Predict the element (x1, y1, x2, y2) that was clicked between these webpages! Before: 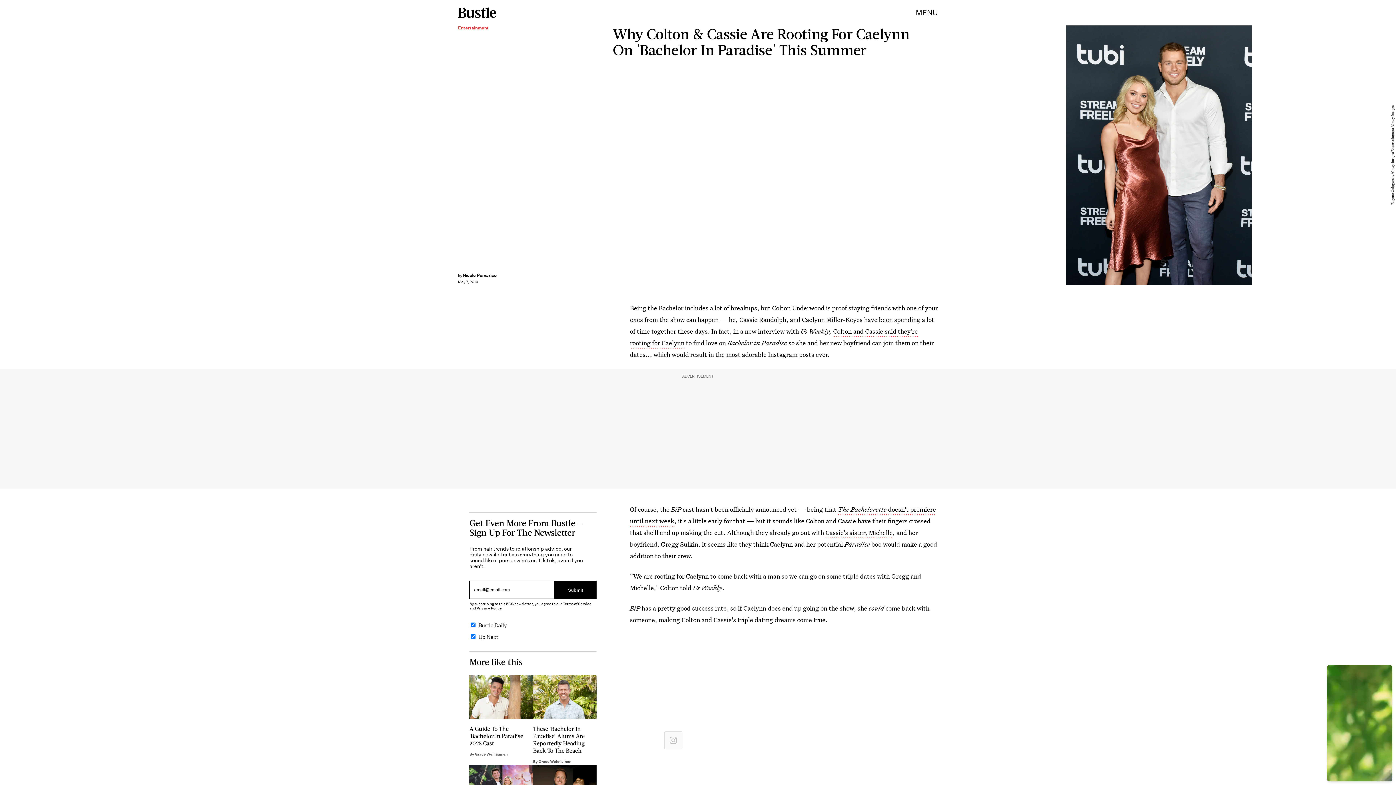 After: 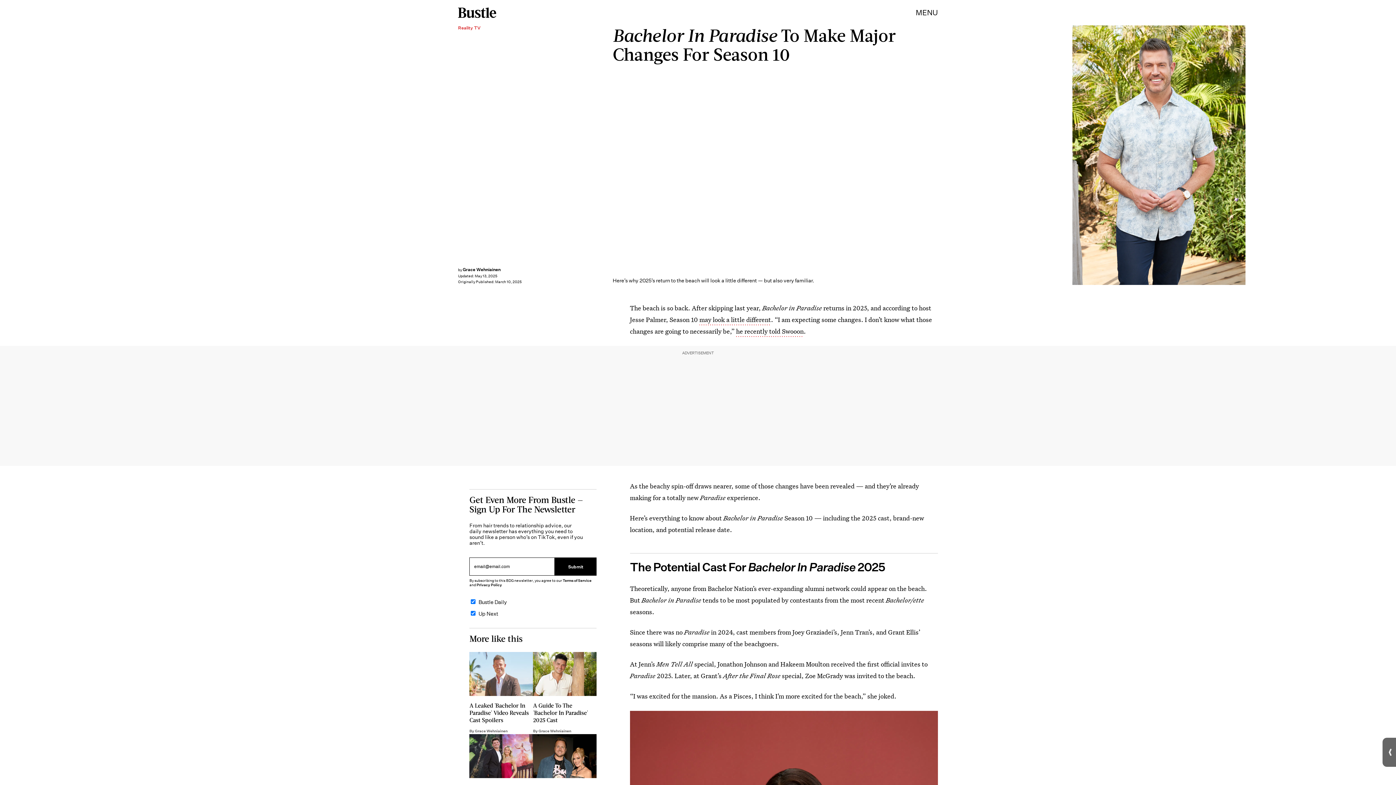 Action: label: These ‘Bachelor In Paradise’ Alums Are Reportedly Heading Back To The Beach
By Grace Wehniainen bbox: (533, 675, 596, 765)